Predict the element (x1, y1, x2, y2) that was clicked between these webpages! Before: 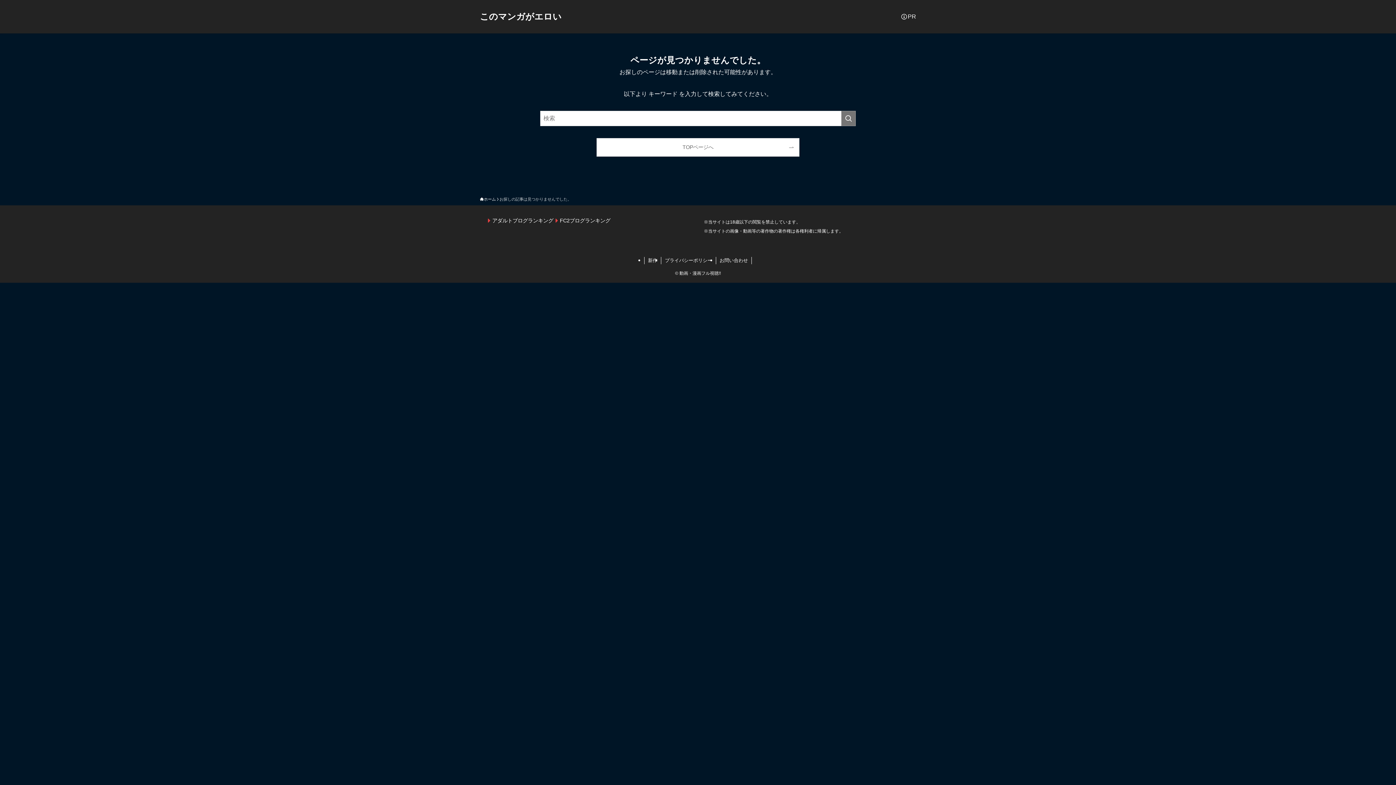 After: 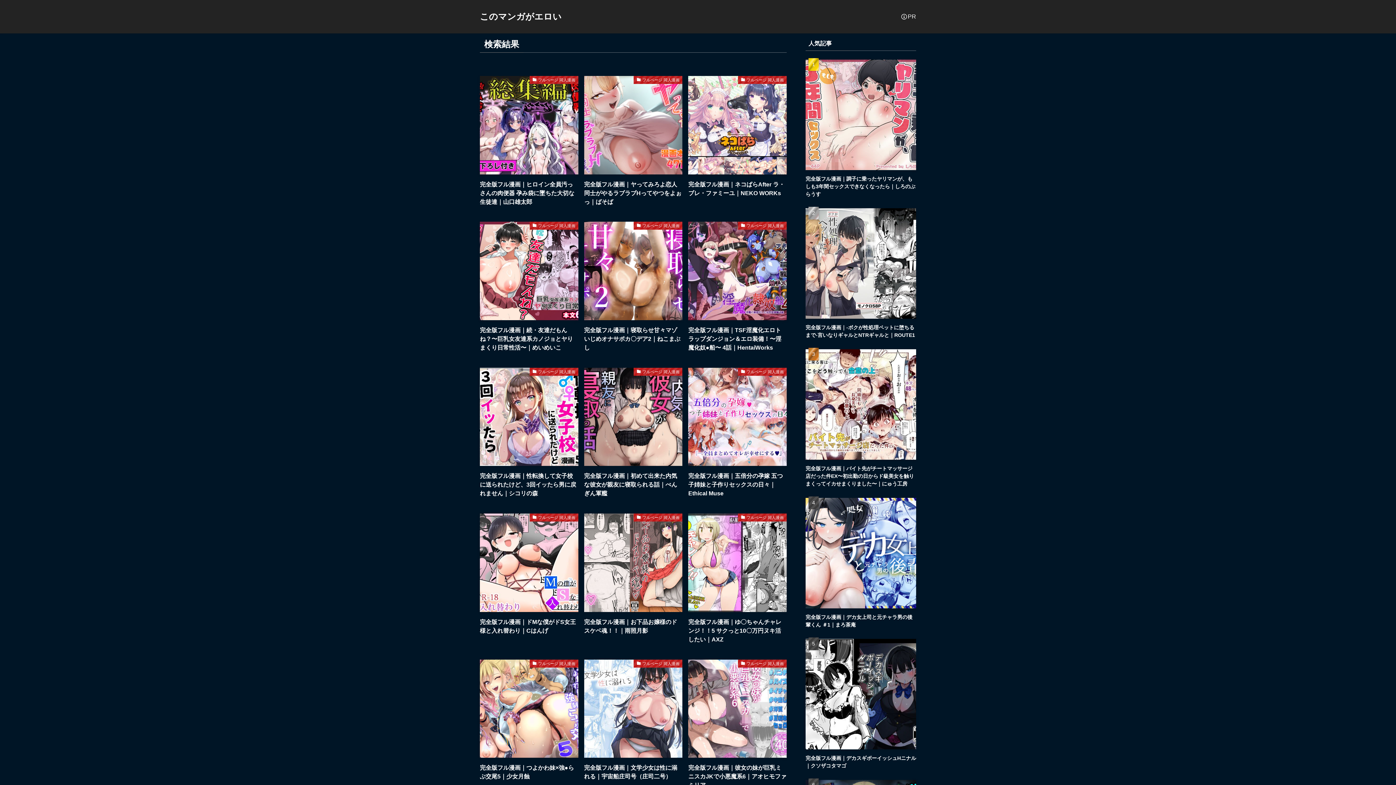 Action: bbox: (841, 110, 856, 126) label: 検索を実行する